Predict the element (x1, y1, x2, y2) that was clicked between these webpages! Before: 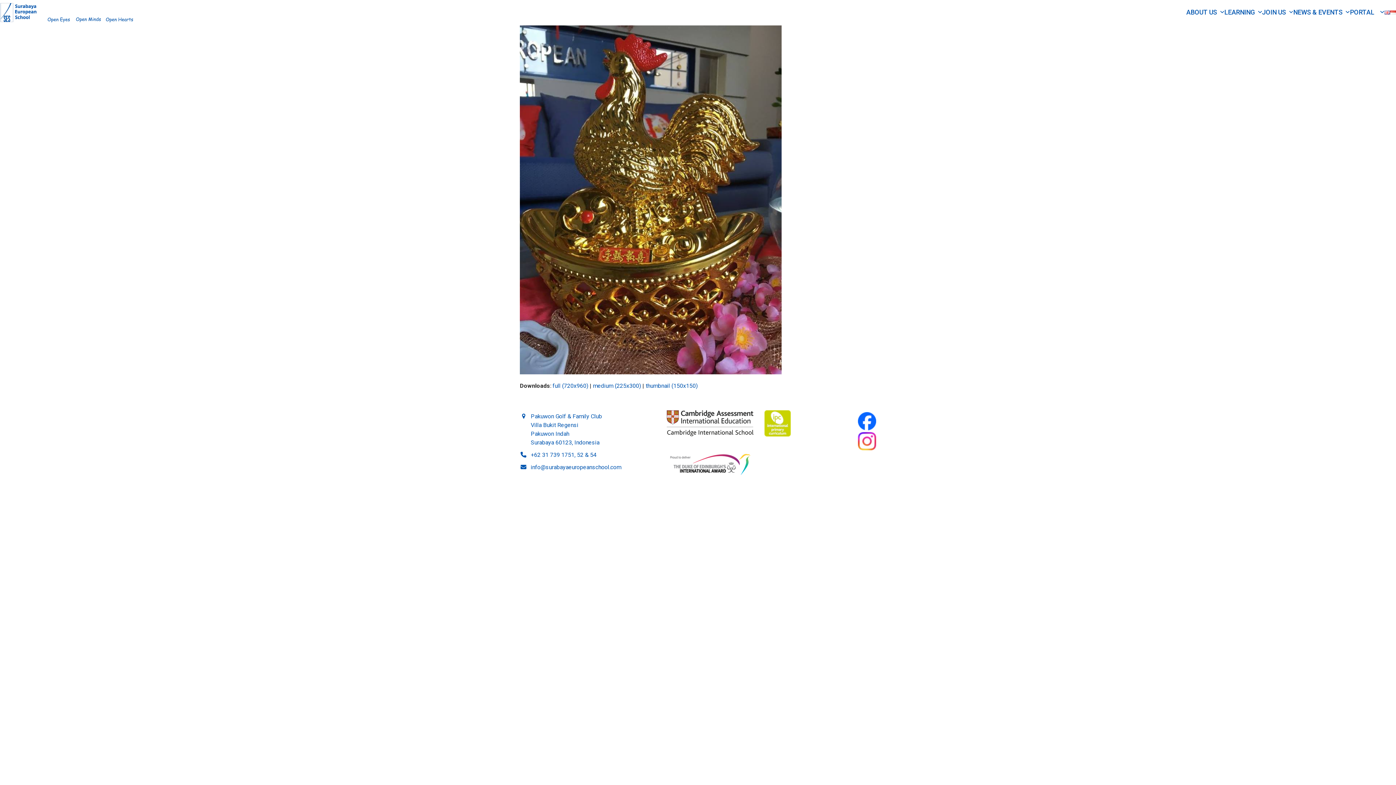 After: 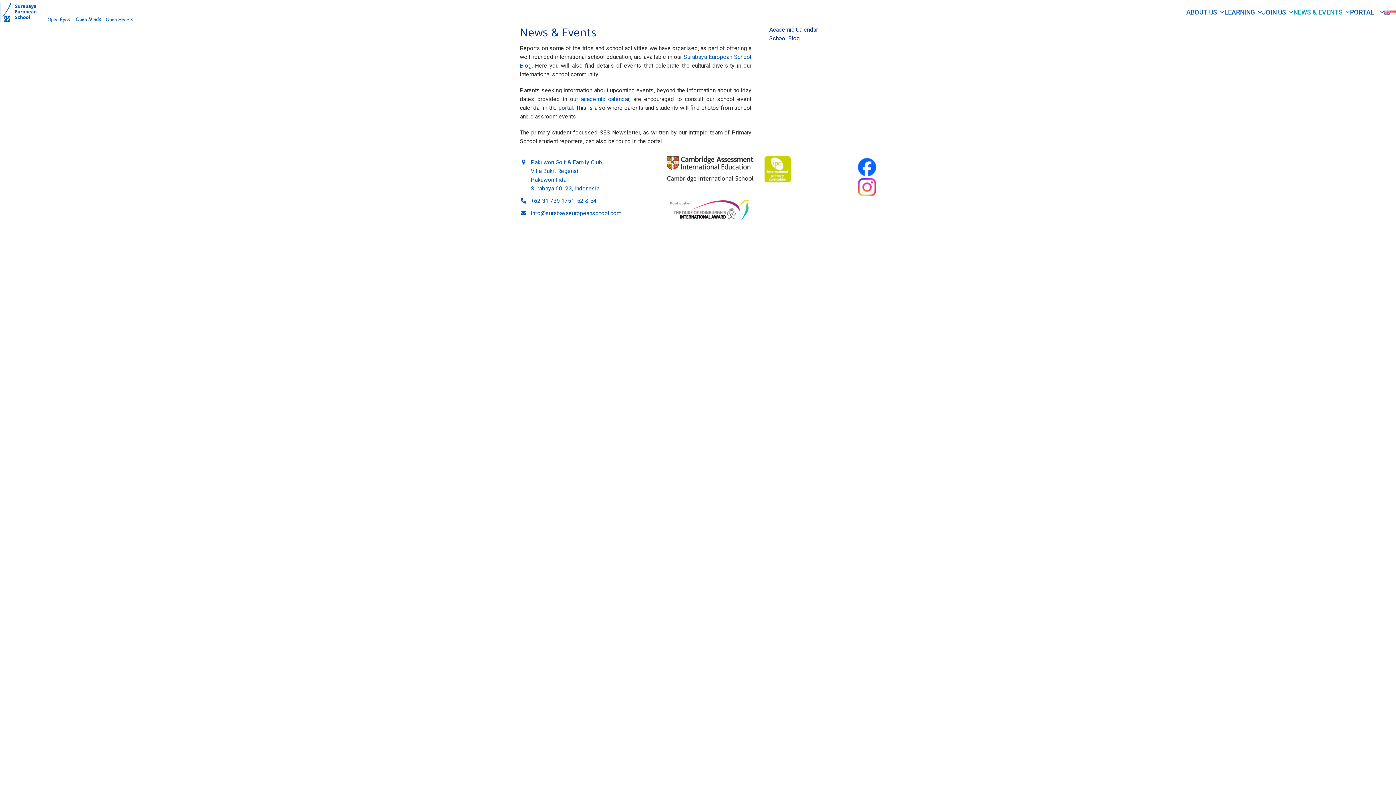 Action: label: NEWS & EVENTS  bbox: (1293, 8, 1350, 17)